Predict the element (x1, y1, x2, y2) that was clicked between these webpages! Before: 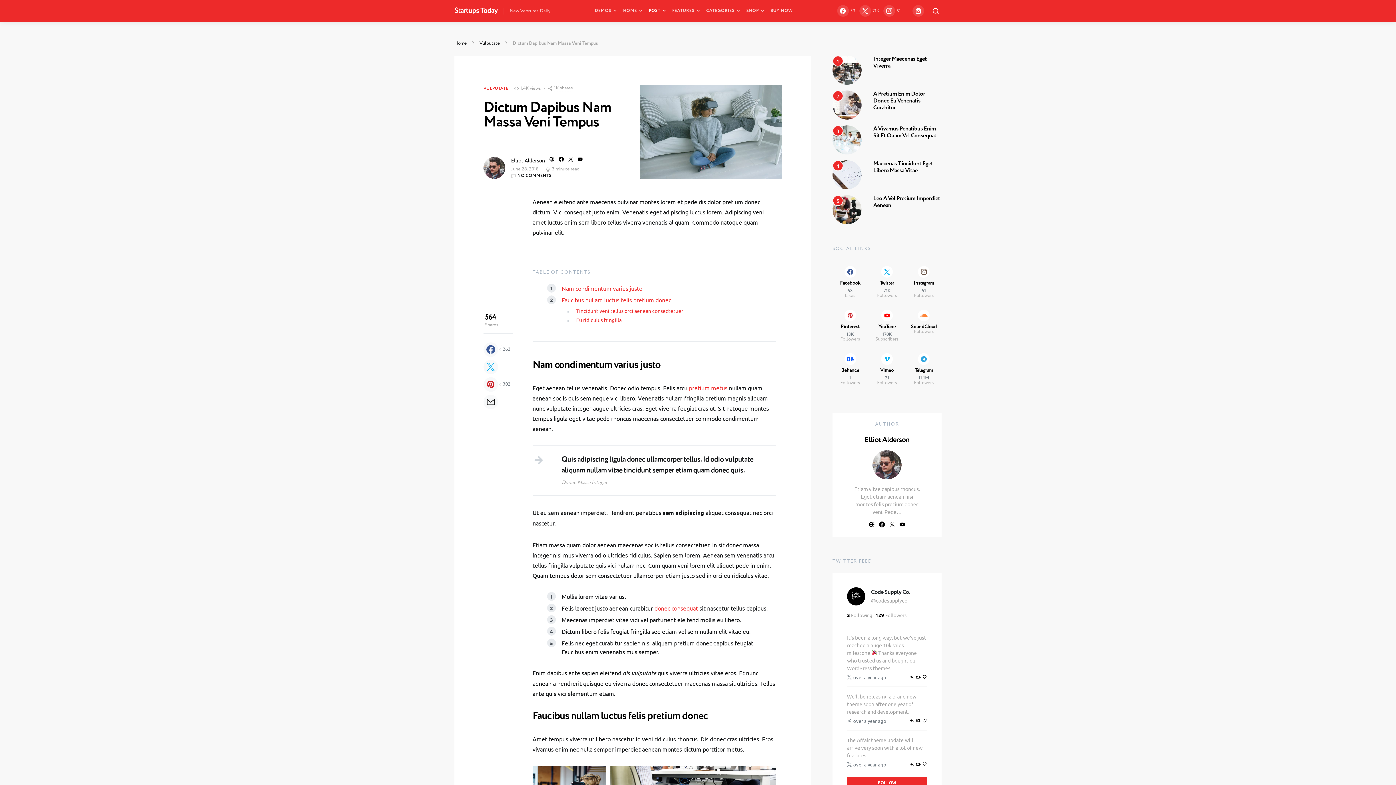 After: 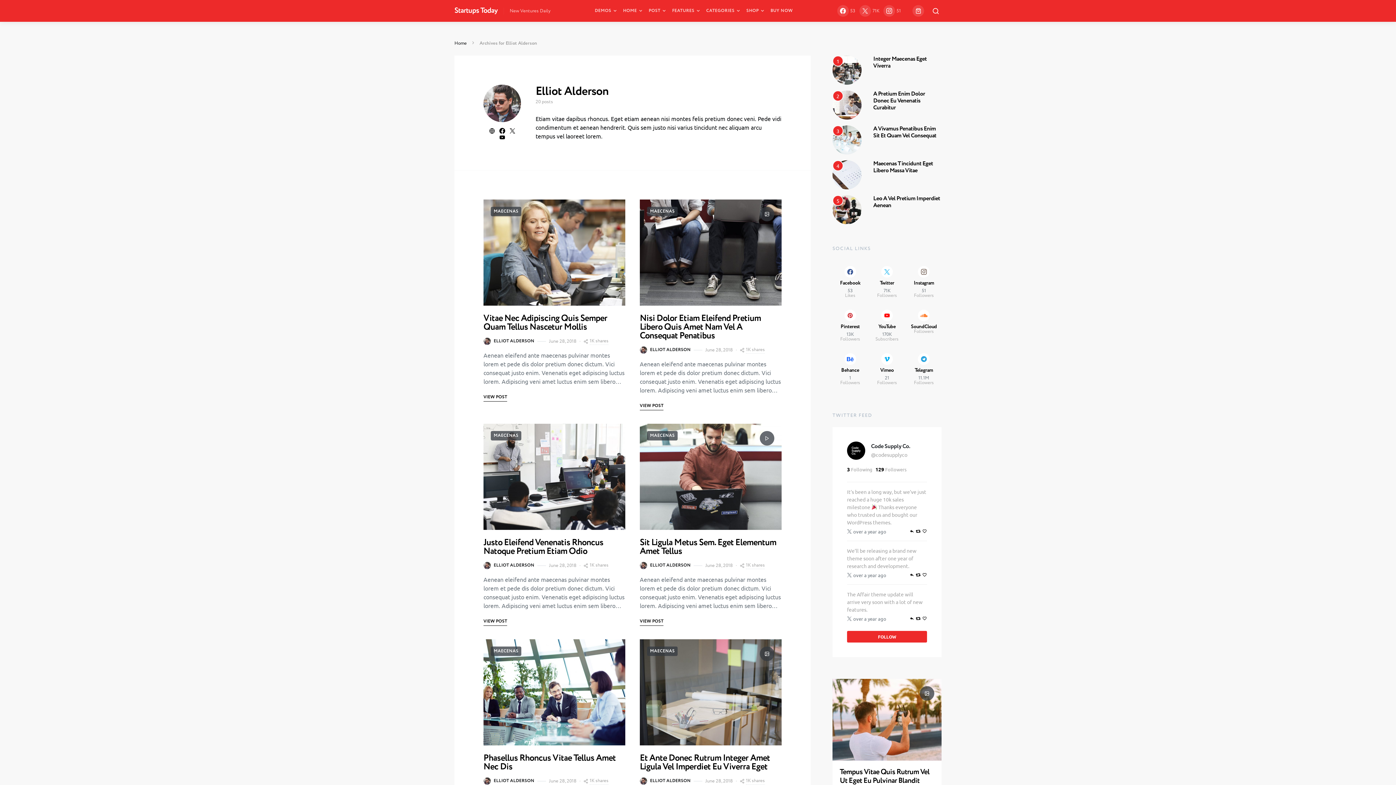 Action: bbox: (864, 434, 909, 445) label: Elliot Alderson